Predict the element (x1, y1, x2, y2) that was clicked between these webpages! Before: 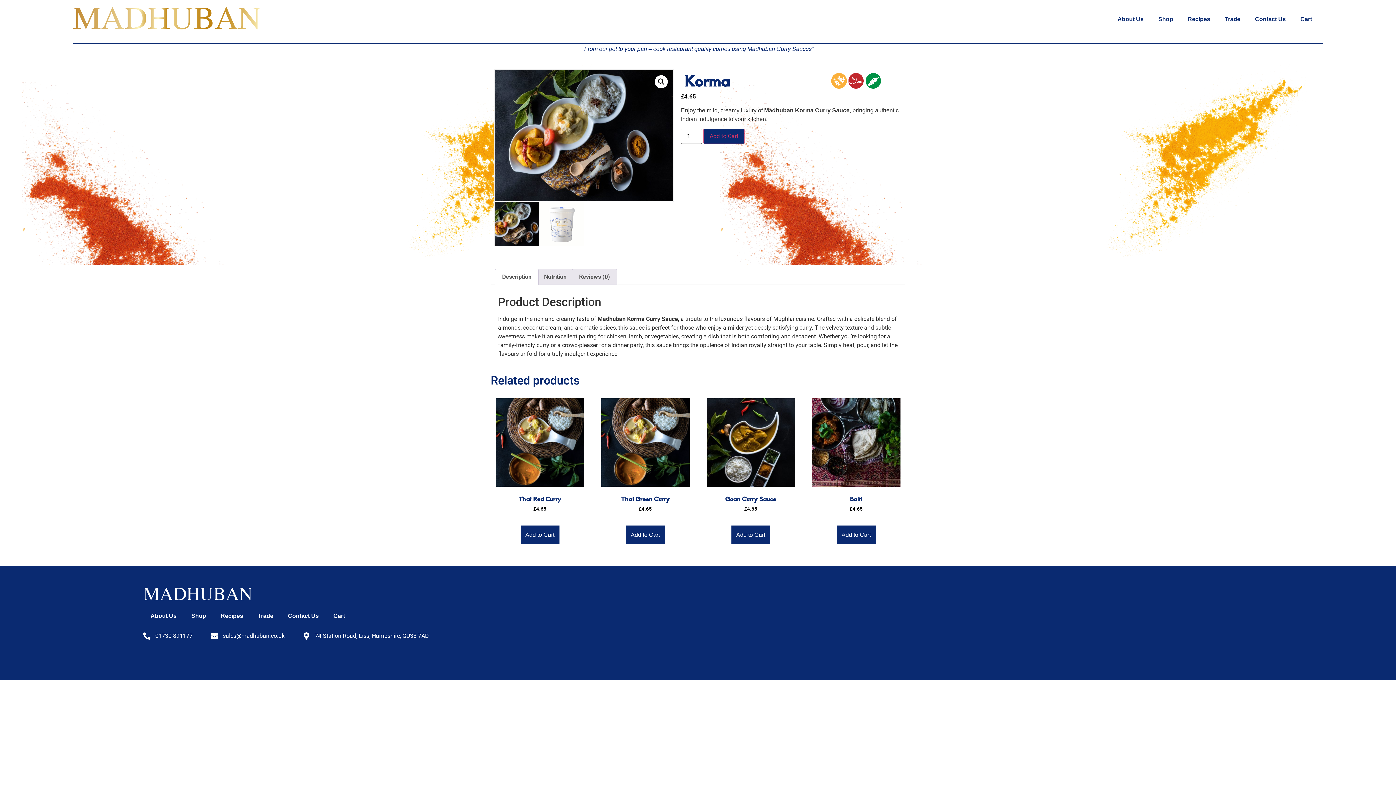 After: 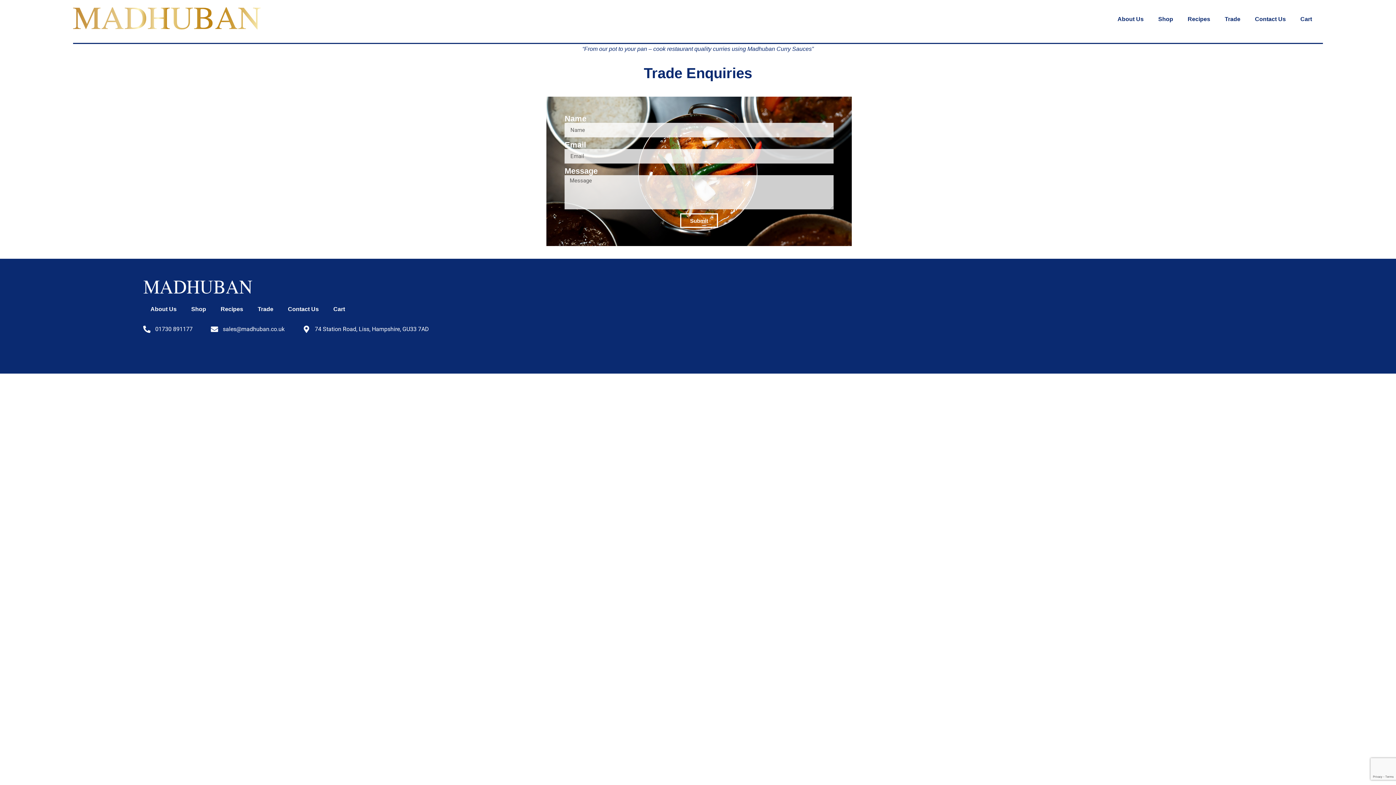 Action: label: Trade bbox: (250, 608, 280, 624)